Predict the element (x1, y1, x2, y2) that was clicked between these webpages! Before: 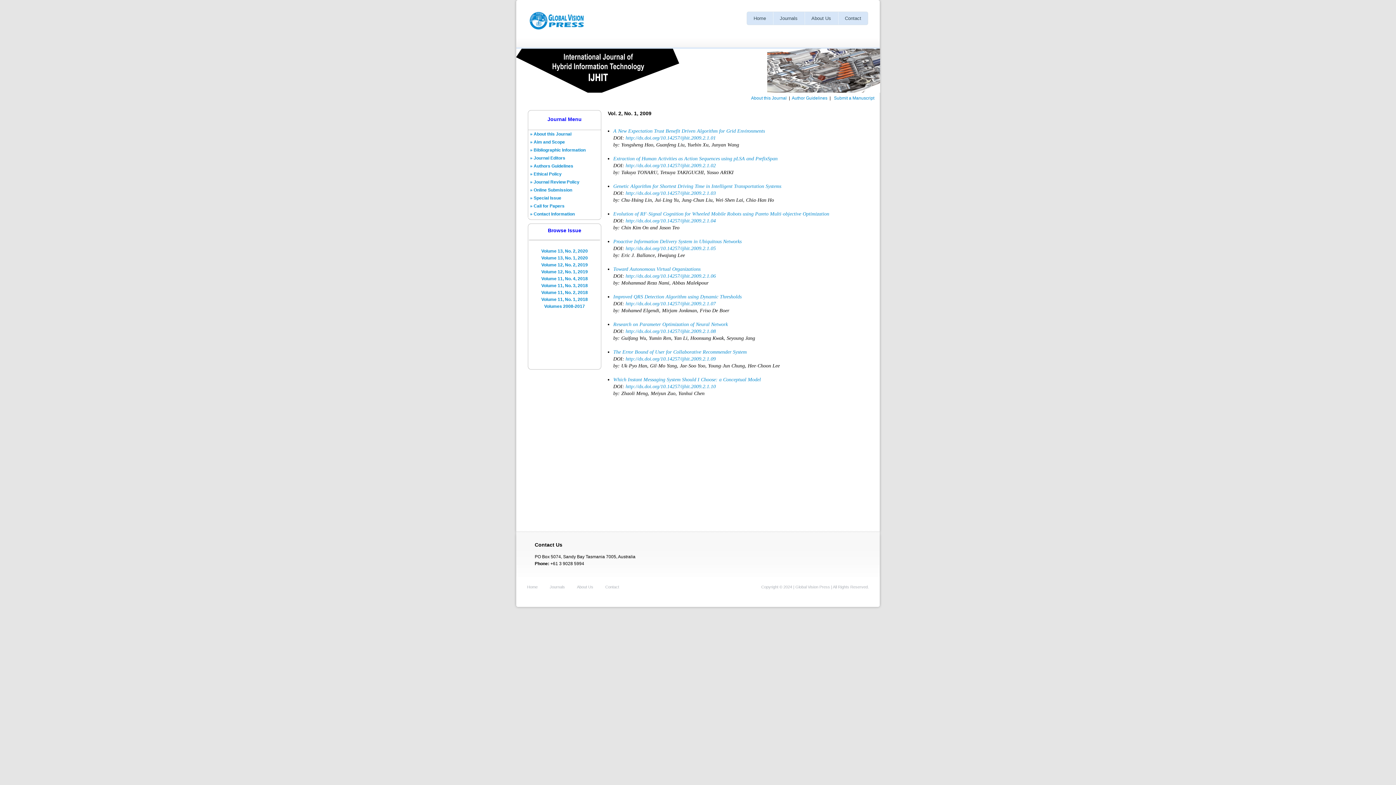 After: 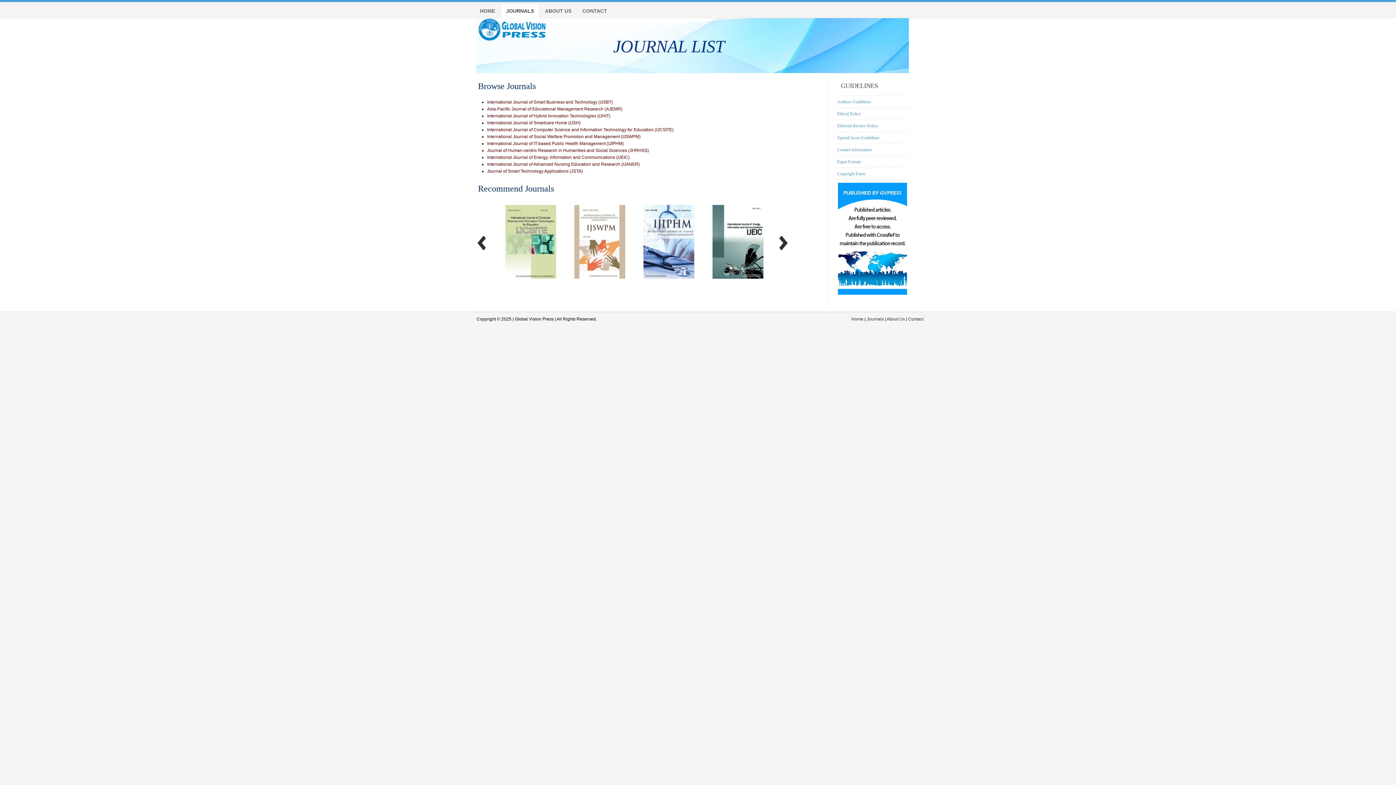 Action: bbox: (549, 585, 565, 589) label: Journals